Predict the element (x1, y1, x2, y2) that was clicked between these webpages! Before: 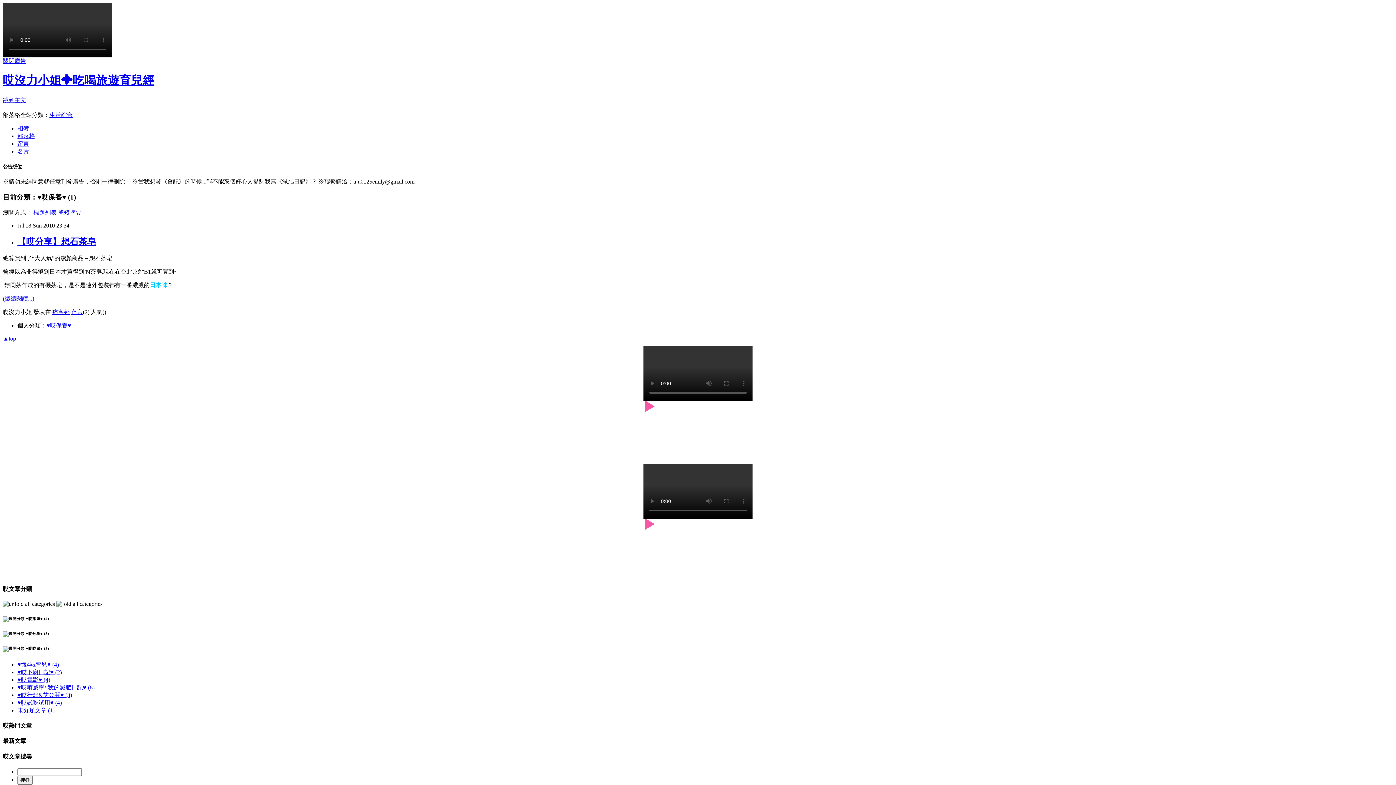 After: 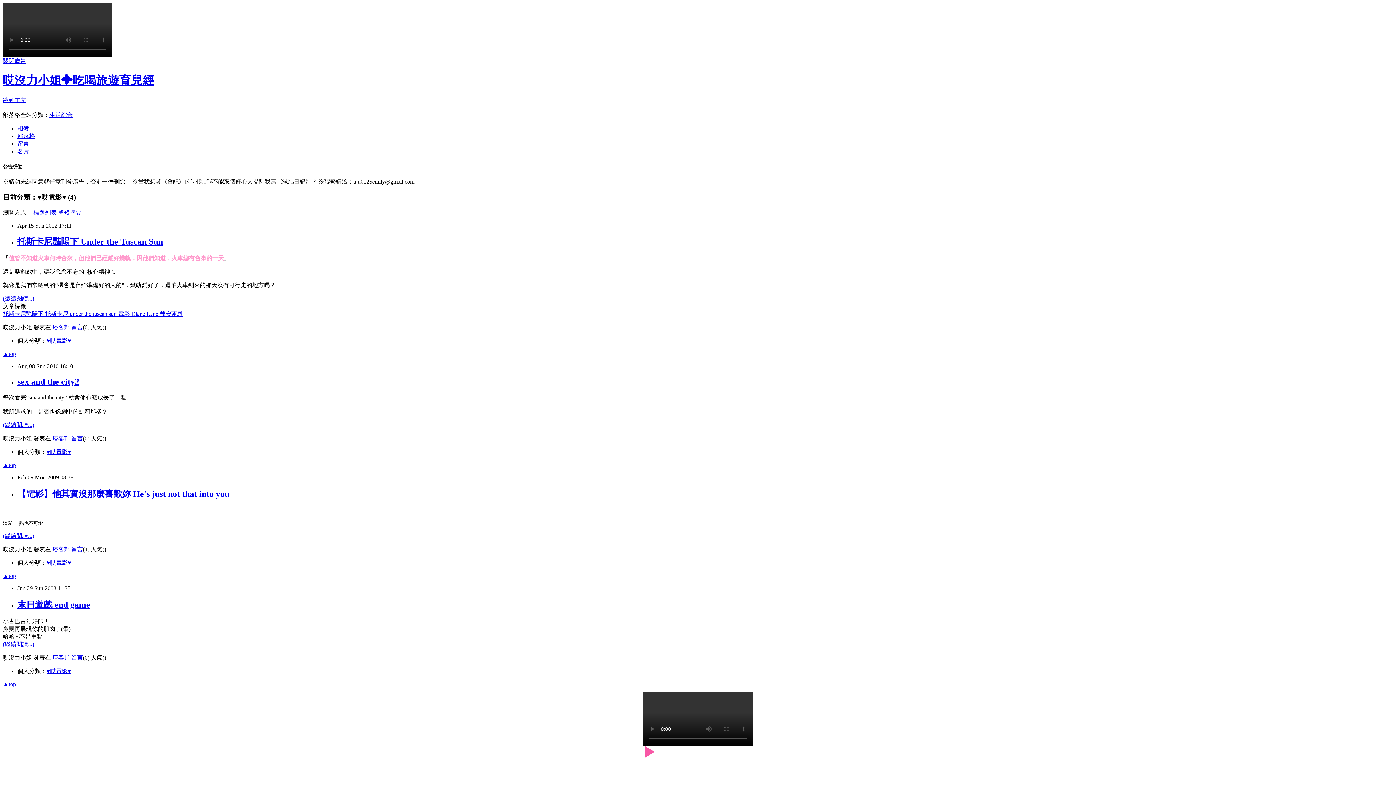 Action: label: ♥哎電影♥ (4) bbox: (17, 677, 50, 683)